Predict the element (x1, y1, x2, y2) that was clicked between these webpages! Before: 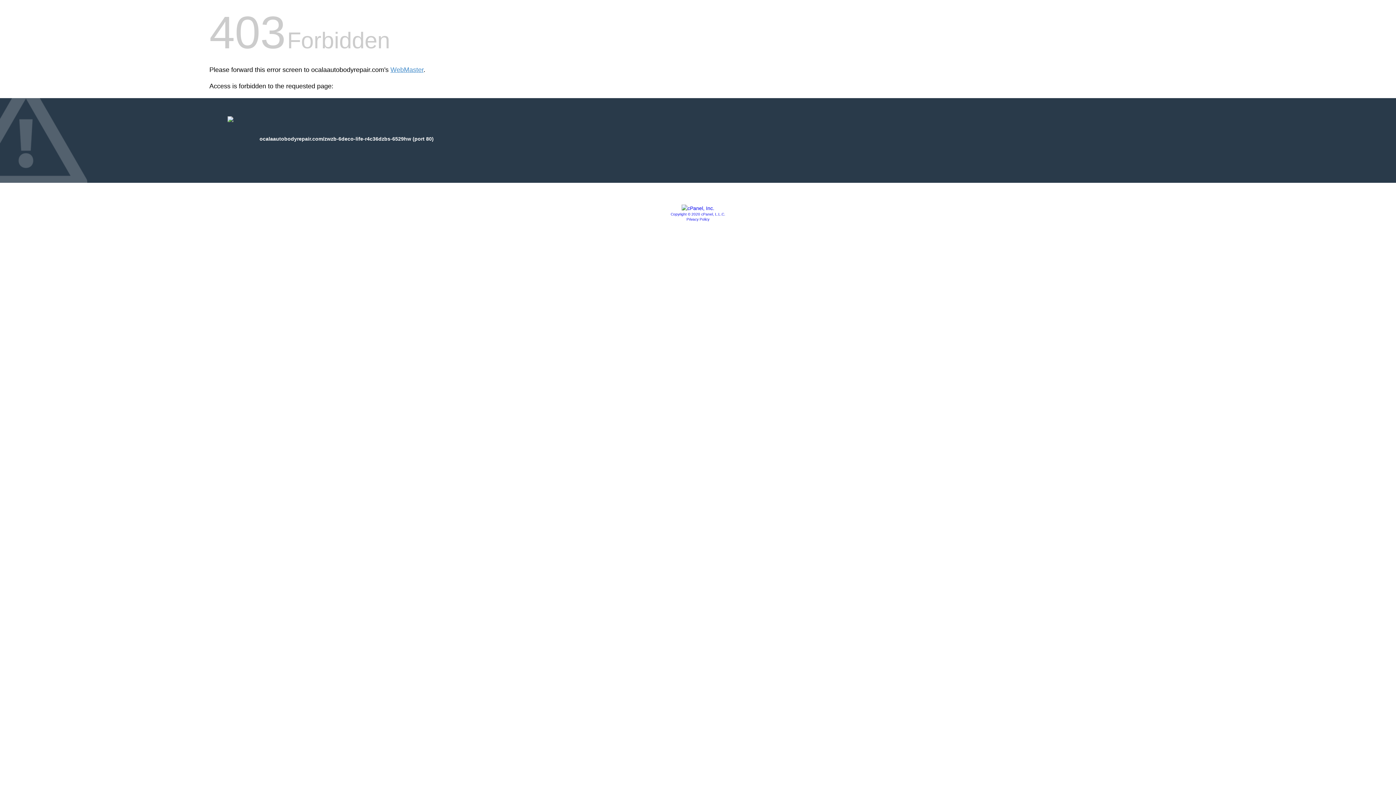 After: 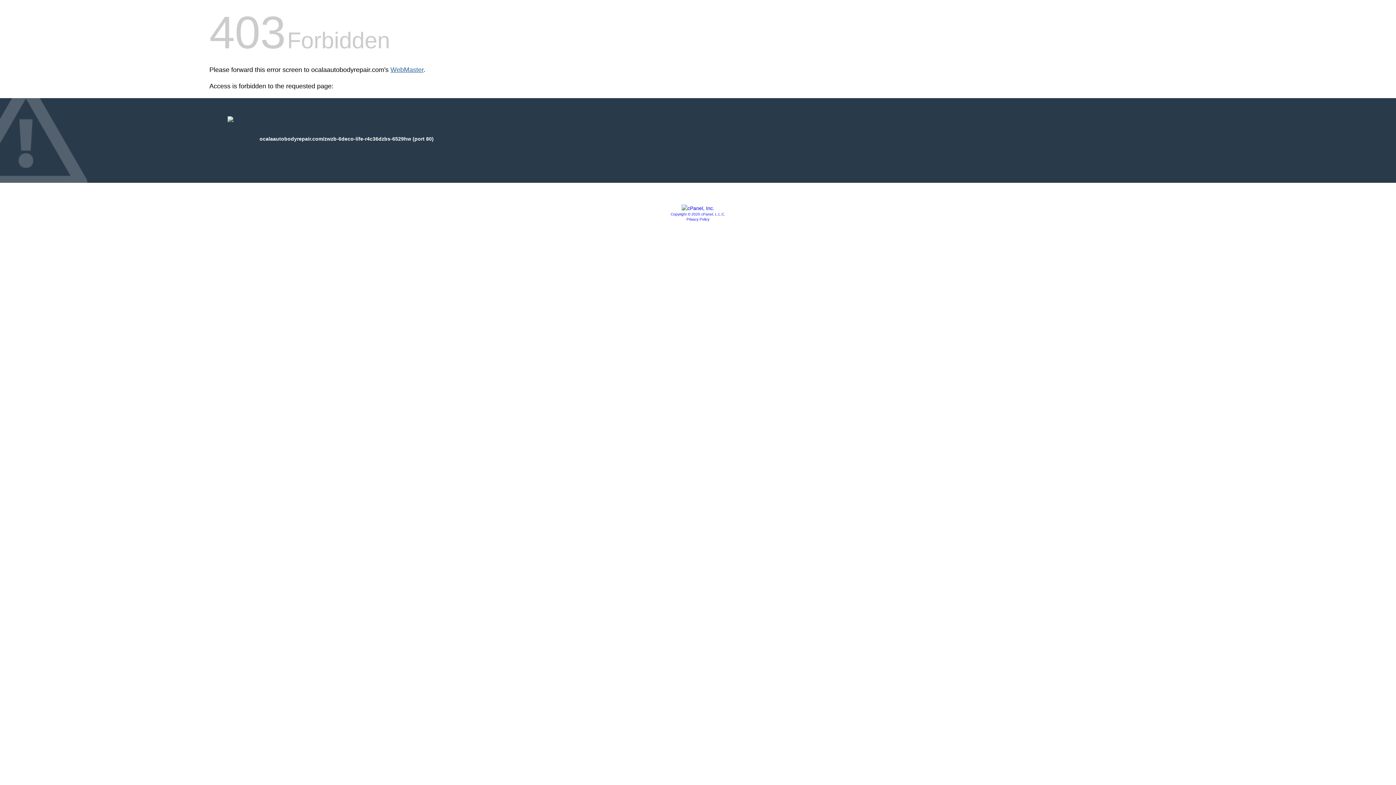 Action: bbox: (390, 66, 423, 73) label: WebMaster